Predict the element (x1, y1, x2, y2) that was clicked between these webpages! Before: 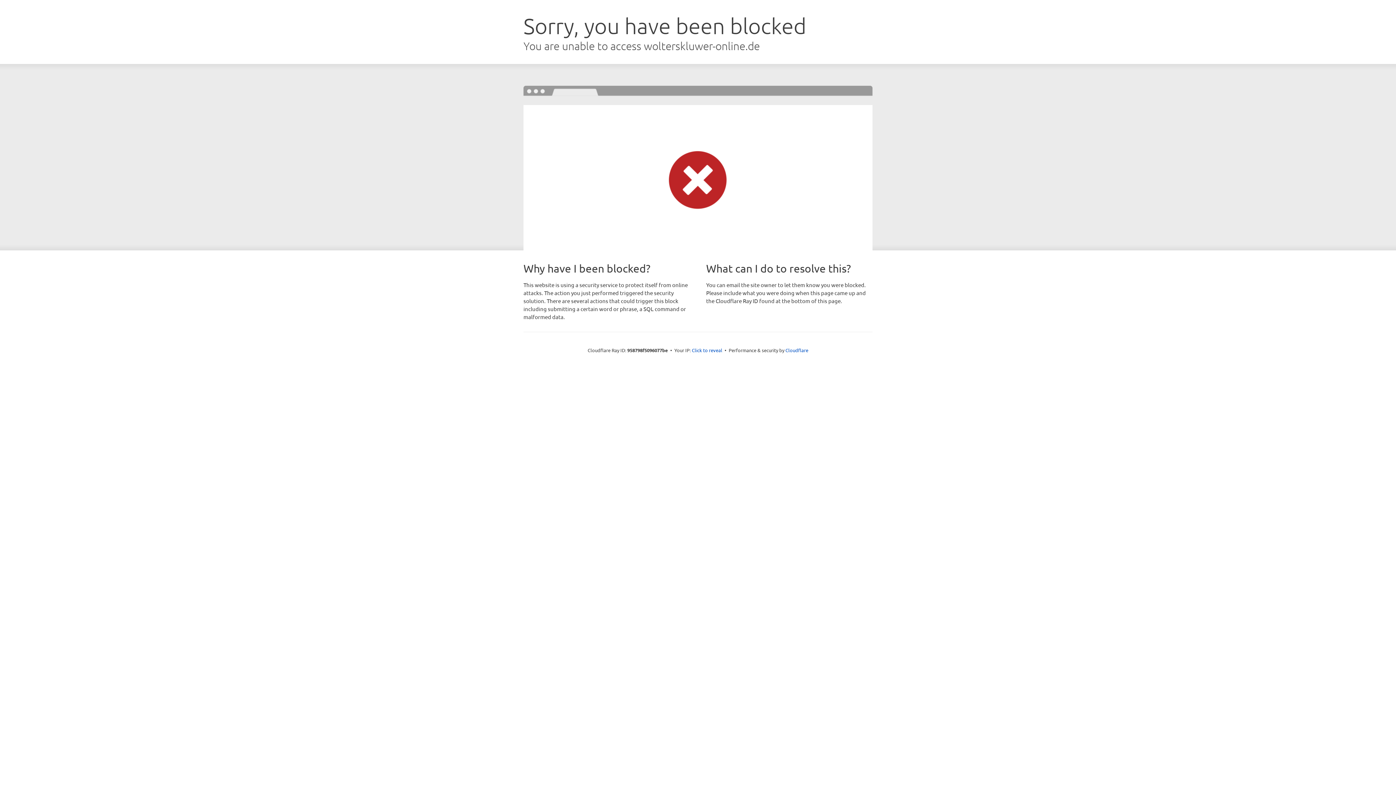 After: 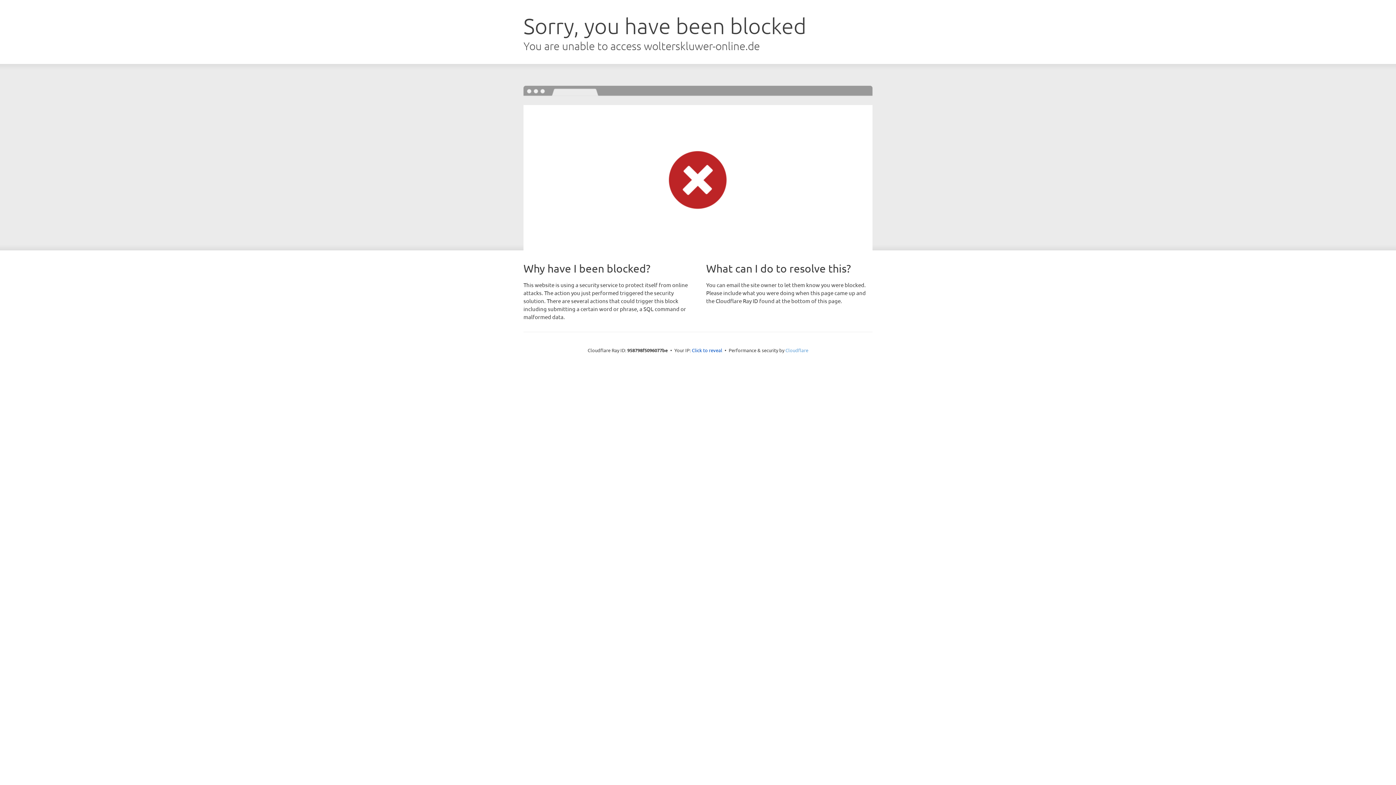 Action: bbox: (785, 347, 808, 353) label: Cloudflare